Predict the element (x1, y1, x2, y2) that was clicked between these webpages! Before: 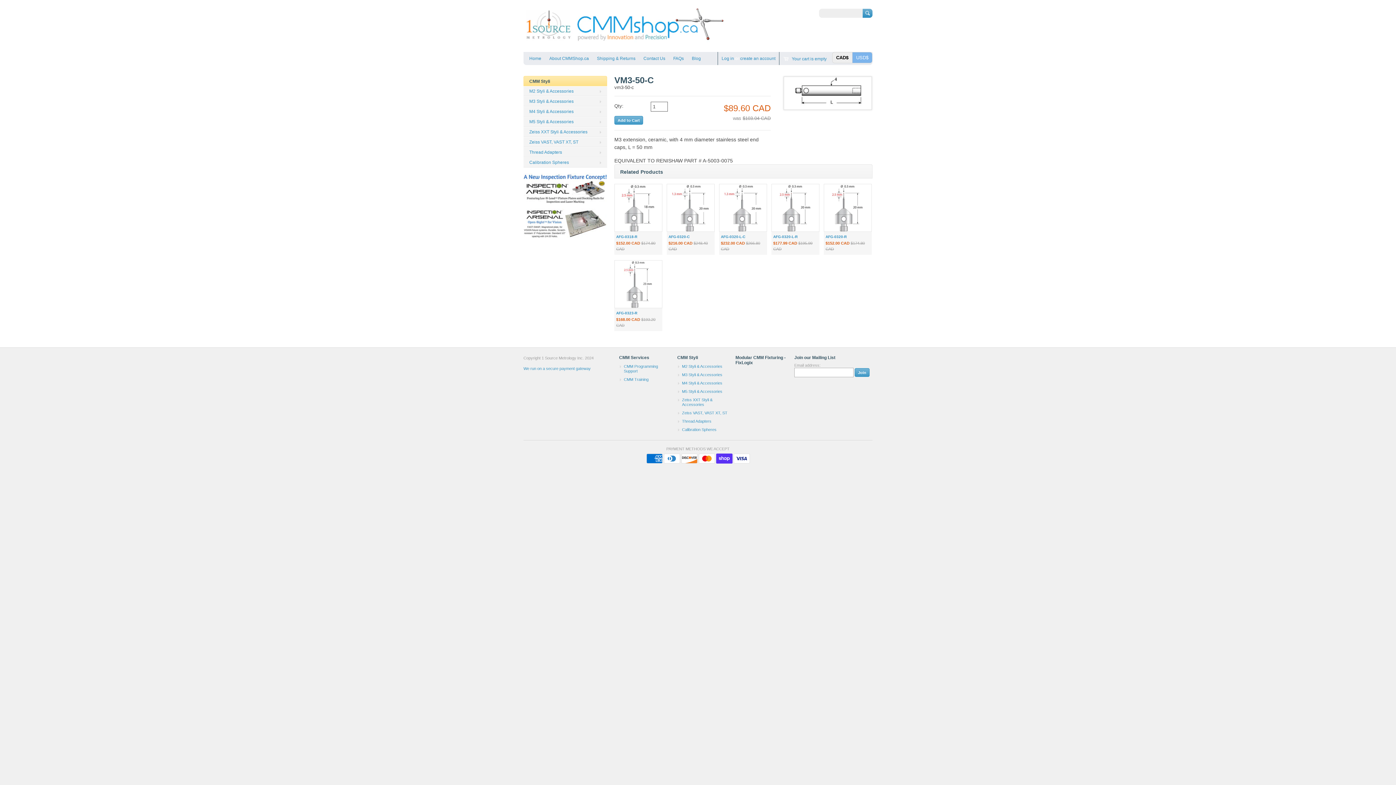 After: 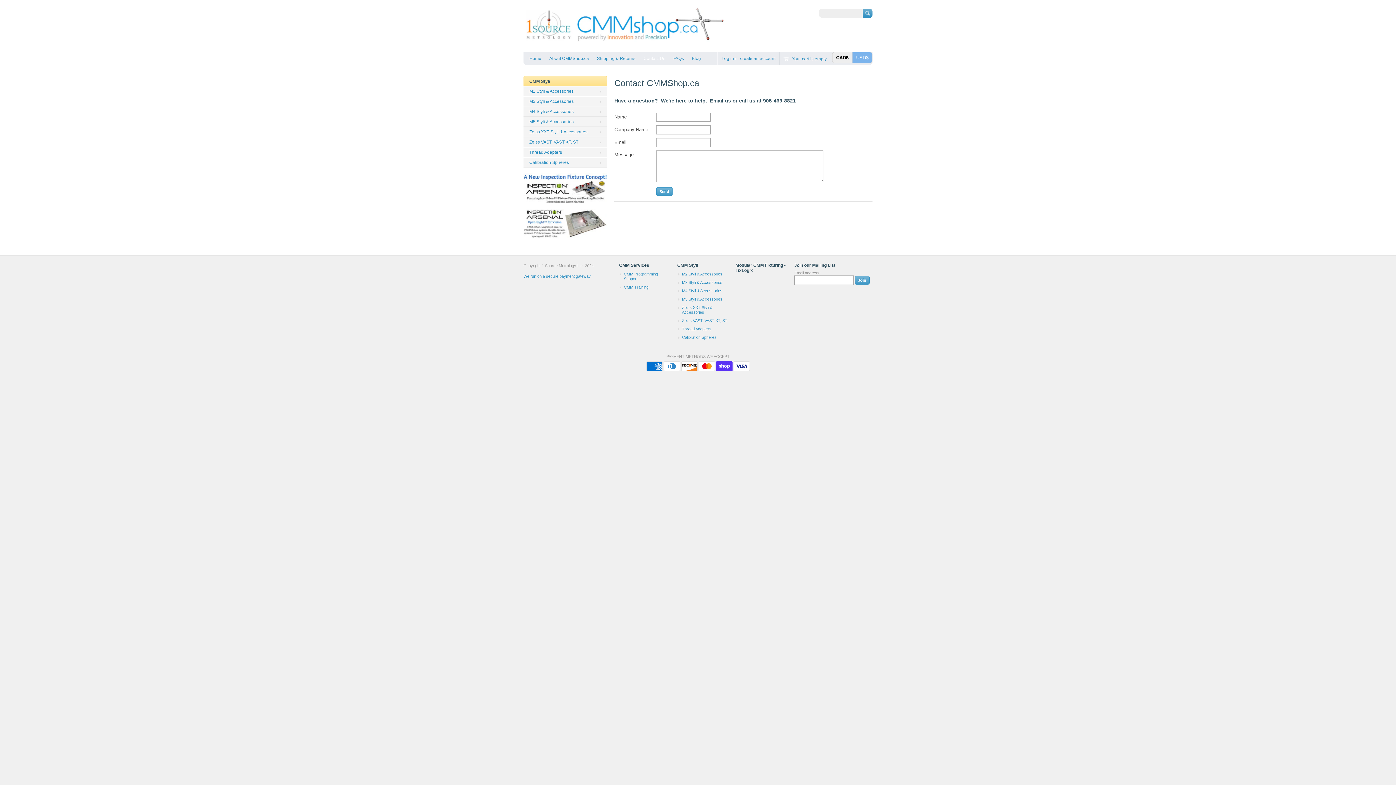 Action: bbox: (641, 54, 667, 62) label: Contact Us